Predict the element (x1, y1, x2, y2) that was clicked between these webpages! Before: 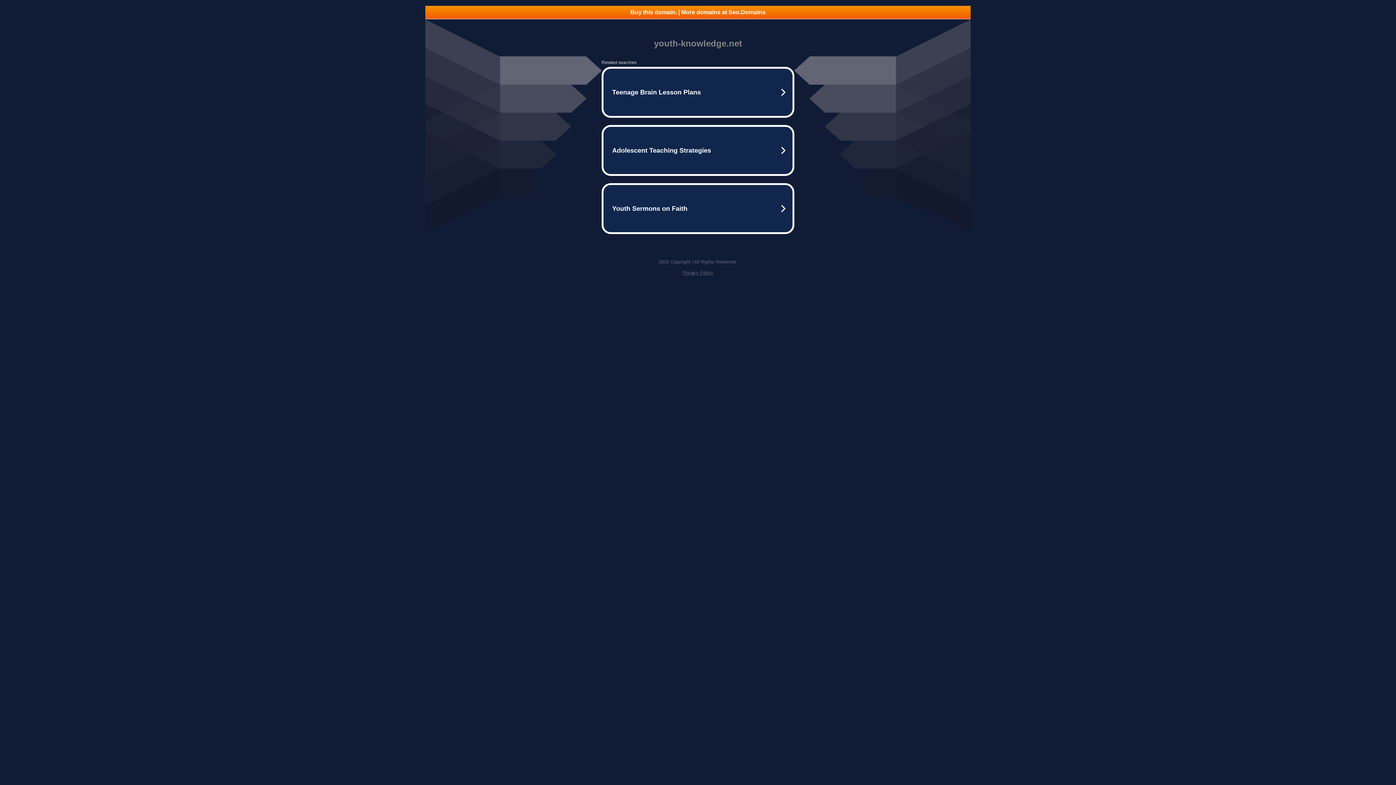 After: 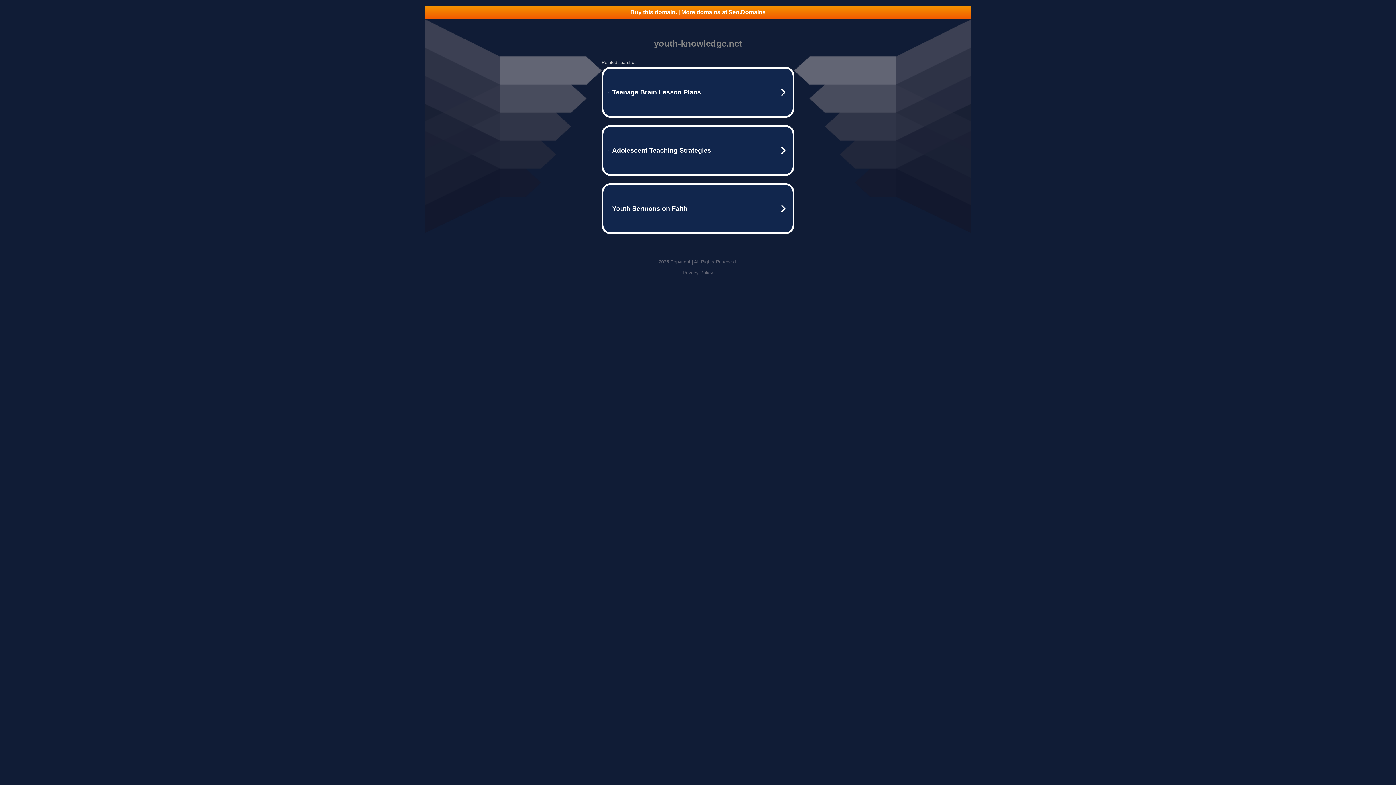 Action: label: Buy this domain. | More domains at Seo.Domains bbox: (425, 5, 970, 18)